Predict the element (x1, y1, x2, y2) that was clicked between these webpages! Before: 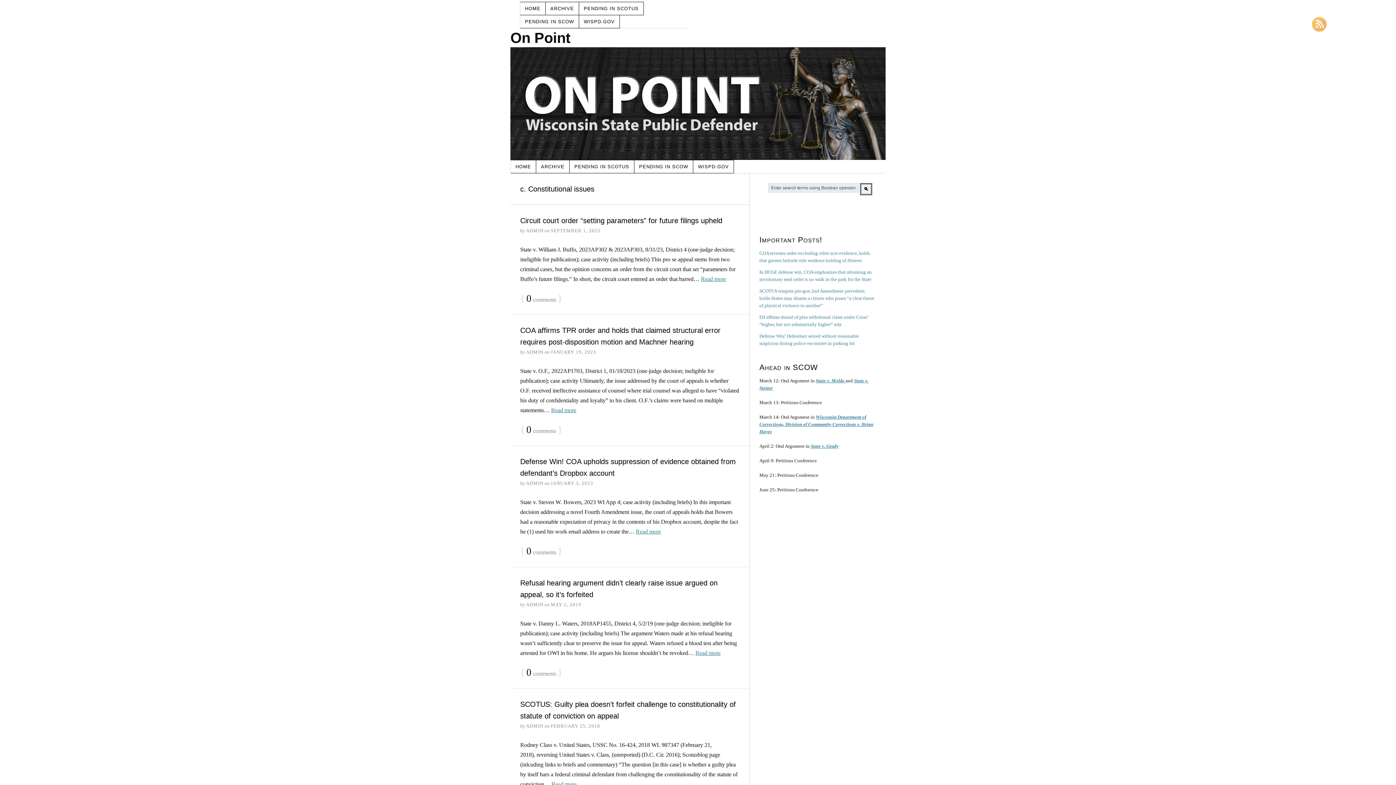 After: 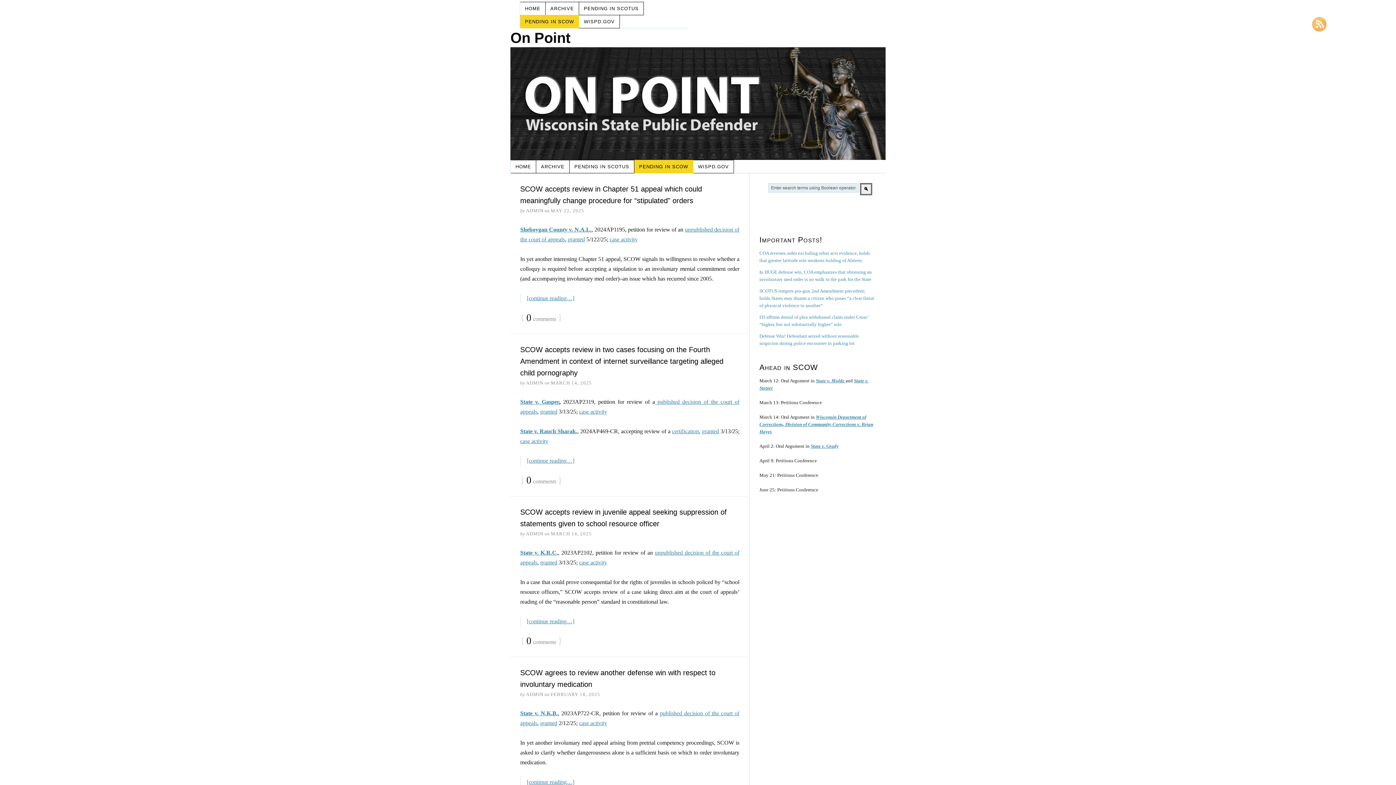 Action: bbox: (520, 14, 579, 28) label: PENDING IN SCOW